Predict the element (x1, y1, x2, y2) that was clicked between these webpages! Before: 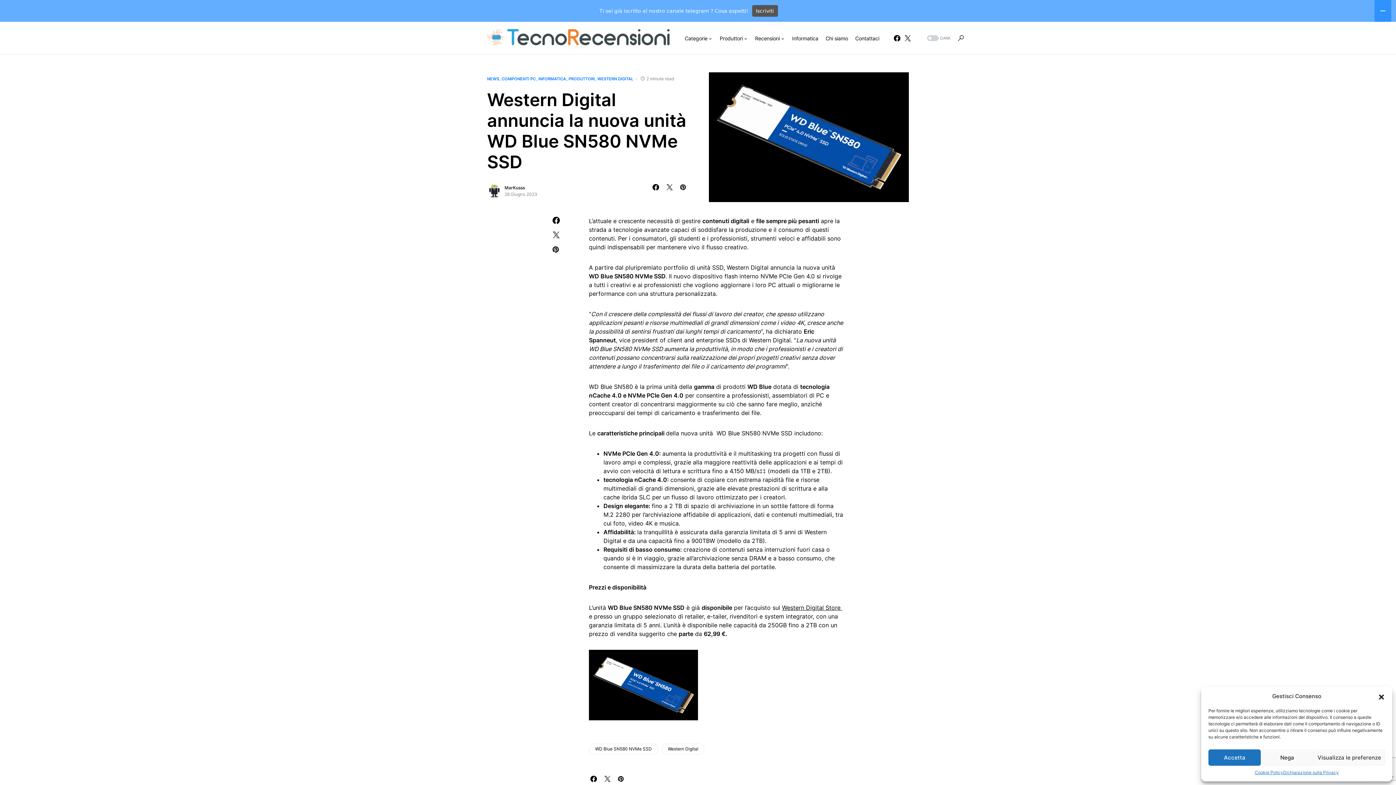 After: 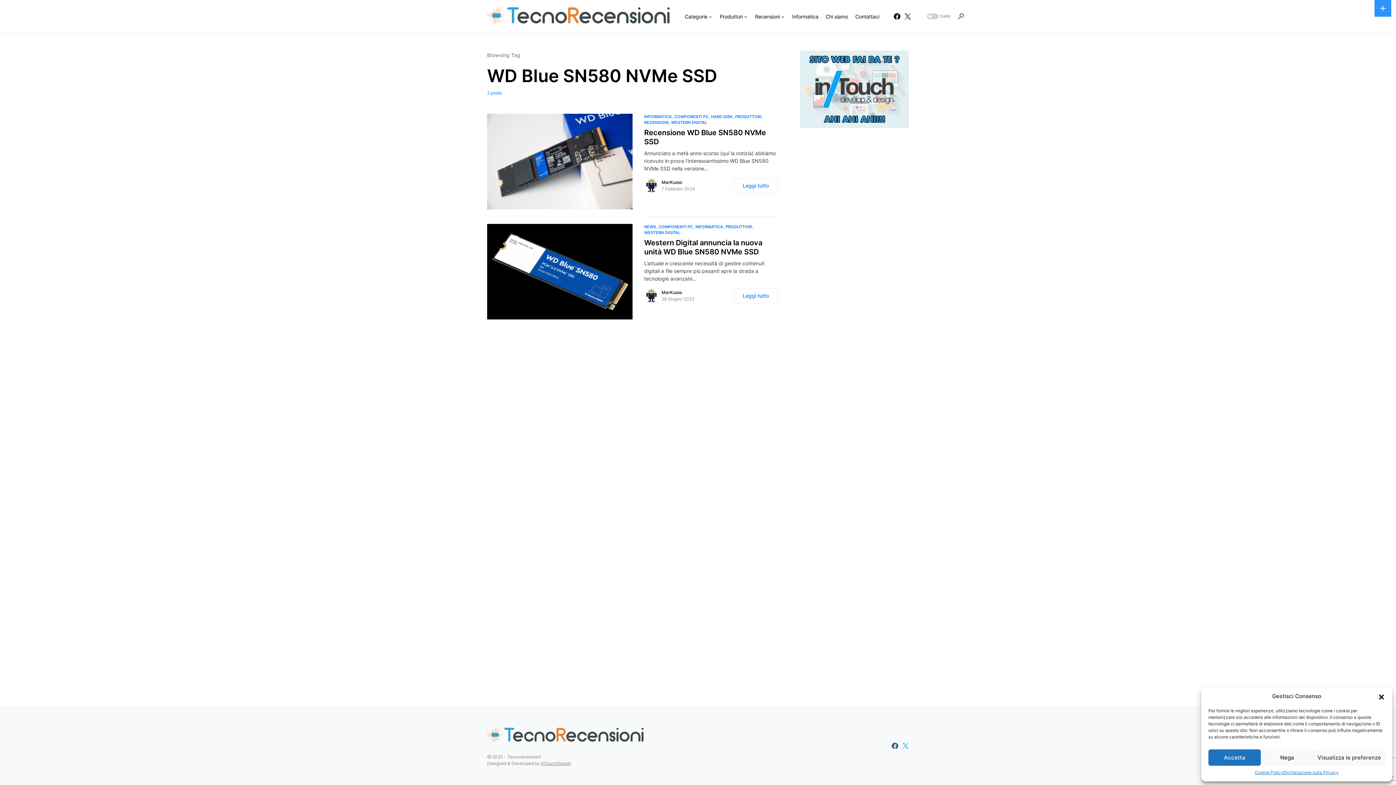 Action: label: WD Blue SN580 NVMe SSD bbox: (589, 744, 658, 754)